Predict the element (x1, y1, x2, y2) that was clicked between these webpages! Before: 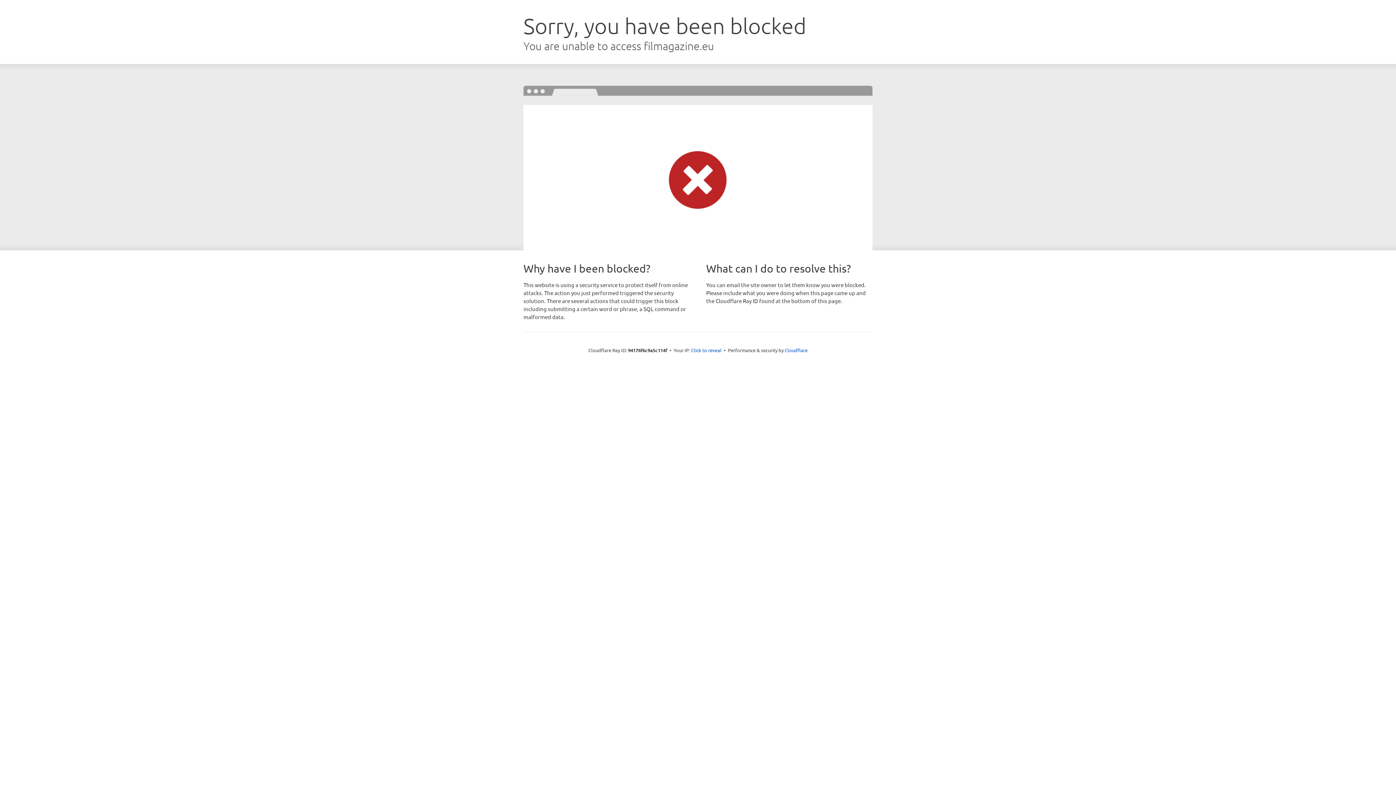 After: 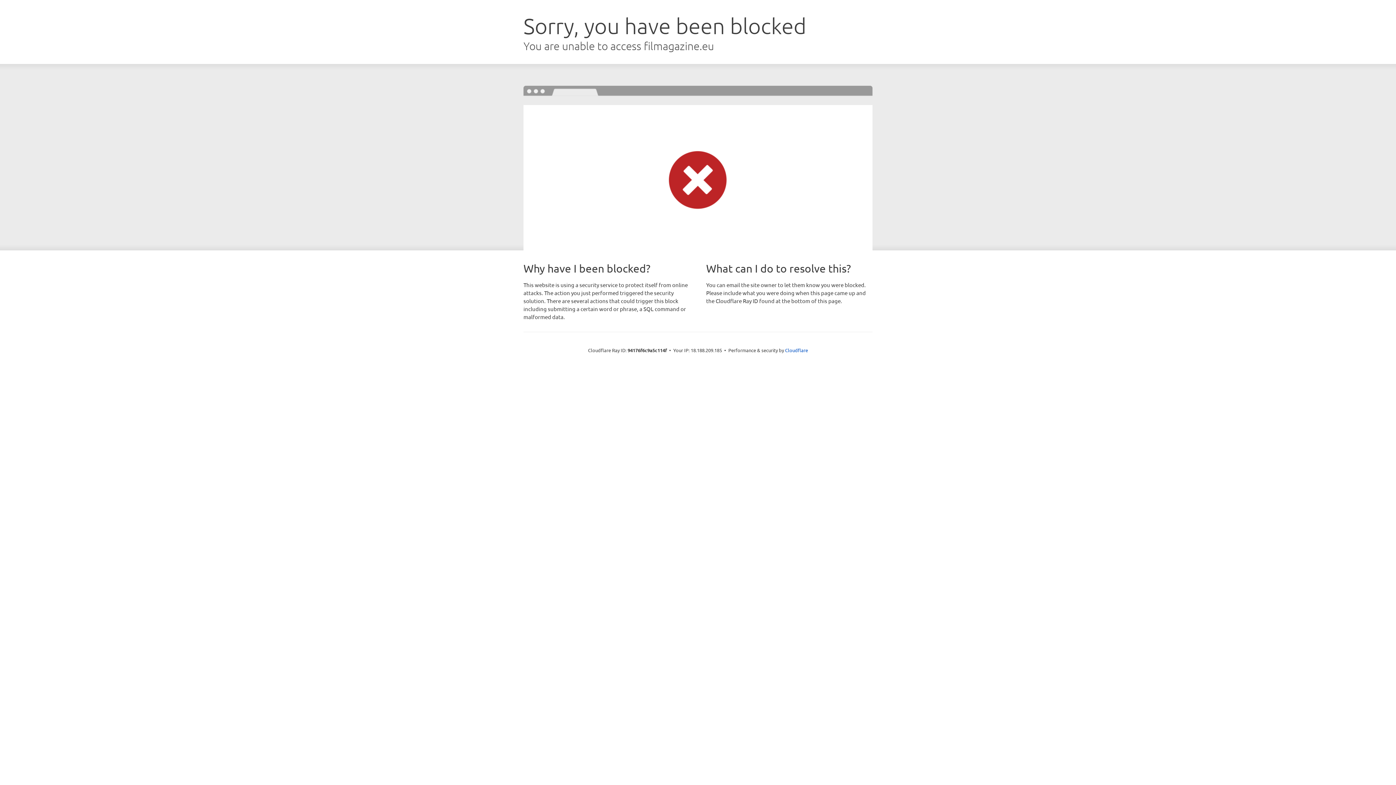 Action: label: Click to reveal bbox: (691, 346, 721, 353)